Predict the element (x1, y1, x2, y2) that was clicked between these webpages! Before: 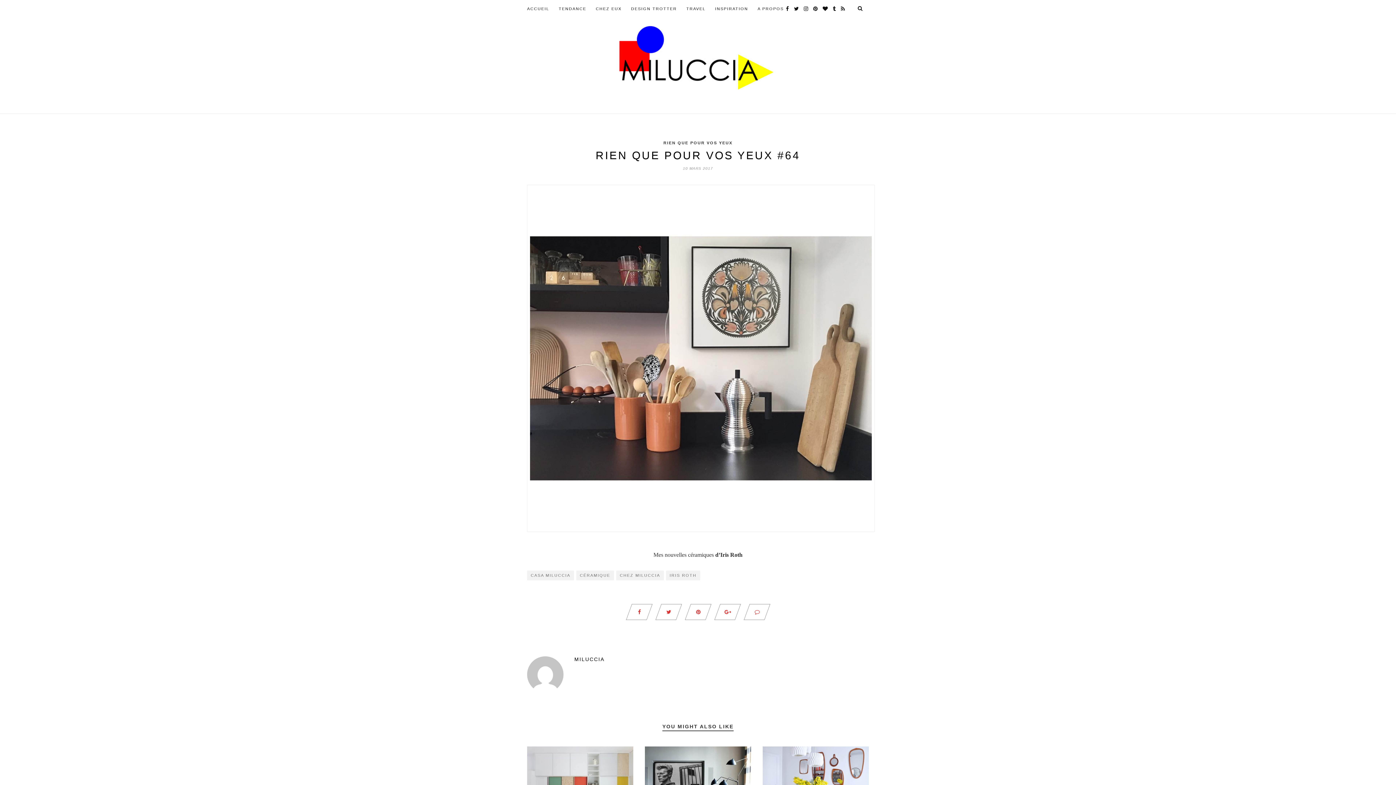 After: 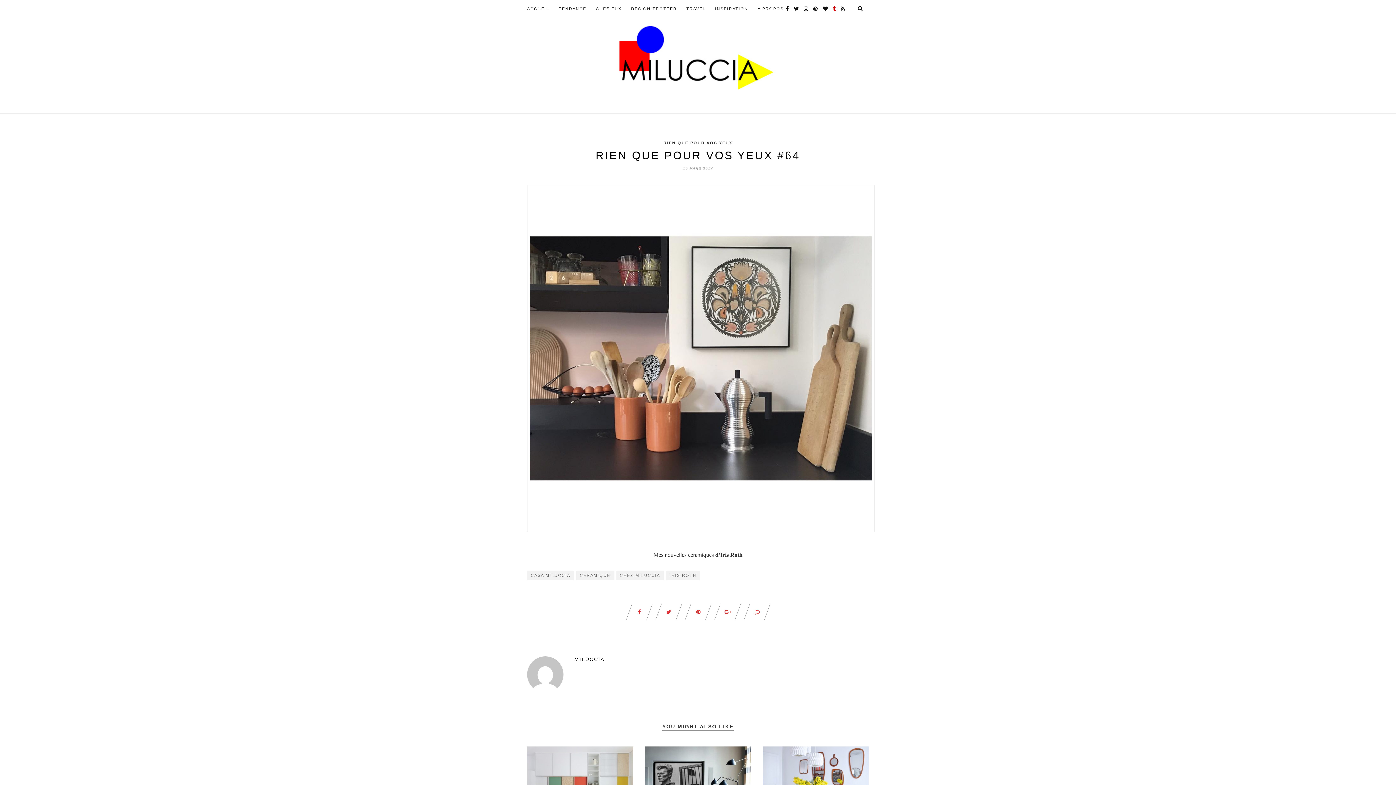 Action: bbox: (829, 5, 836, 11)